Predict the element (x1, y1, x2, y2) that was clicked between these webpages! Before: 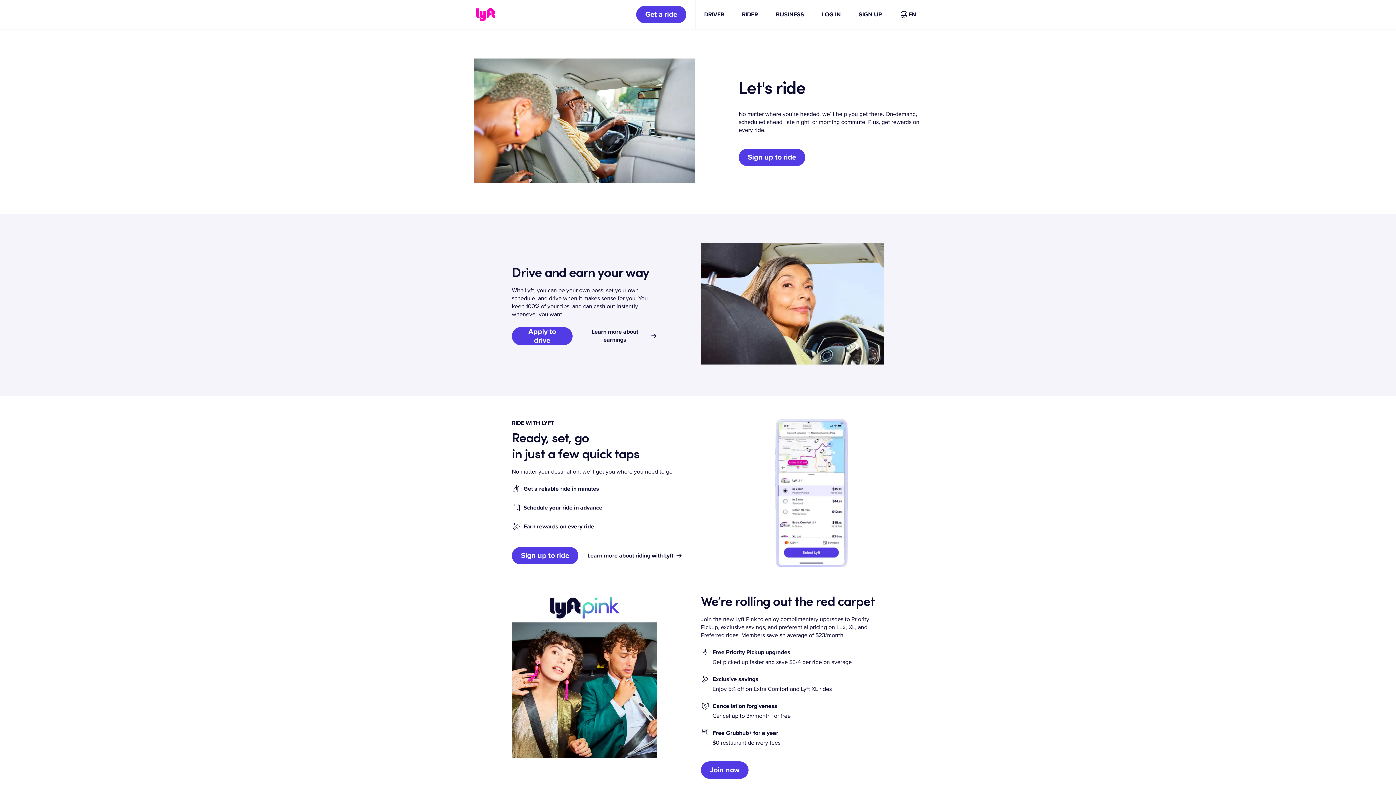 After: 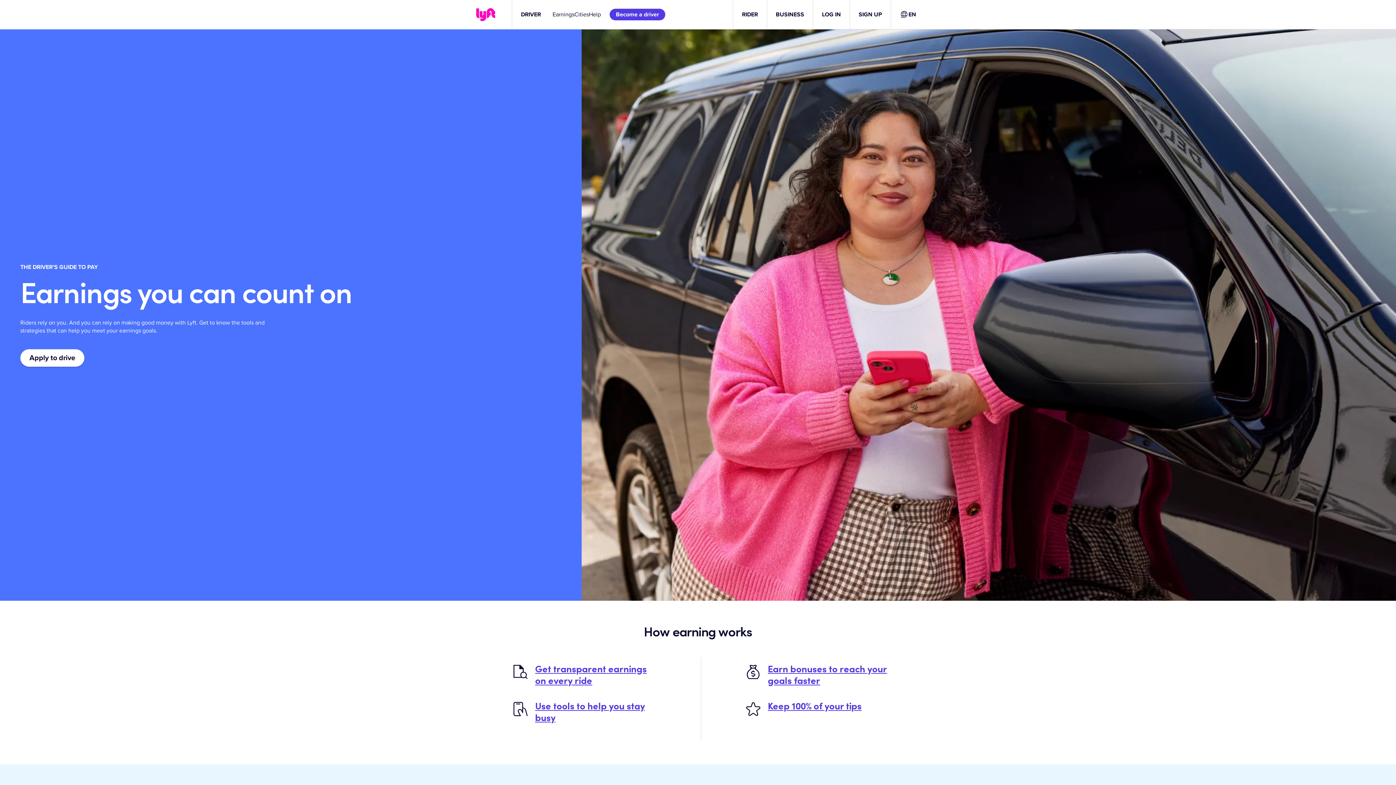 Action: bbox: (581, 327, 657, 344) label: Learn more about earnings